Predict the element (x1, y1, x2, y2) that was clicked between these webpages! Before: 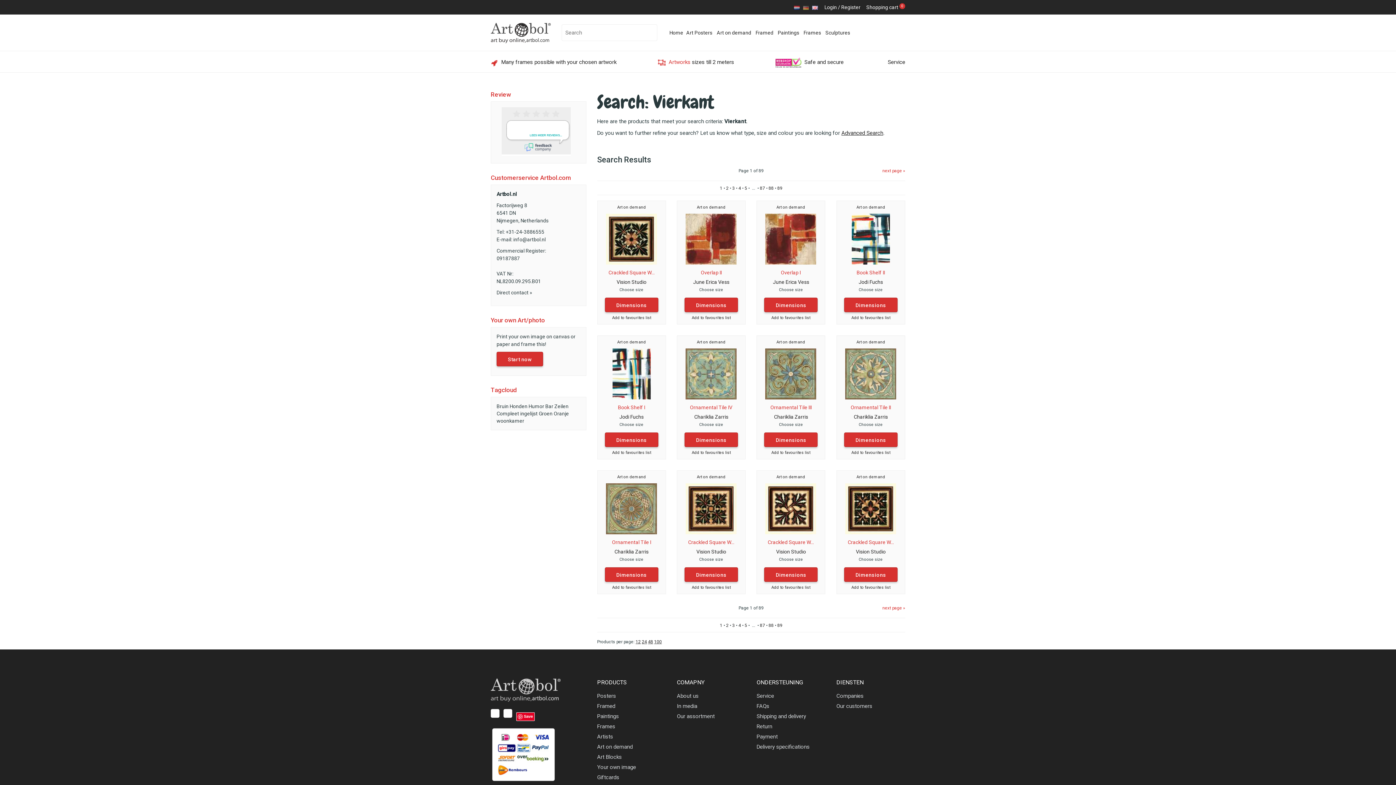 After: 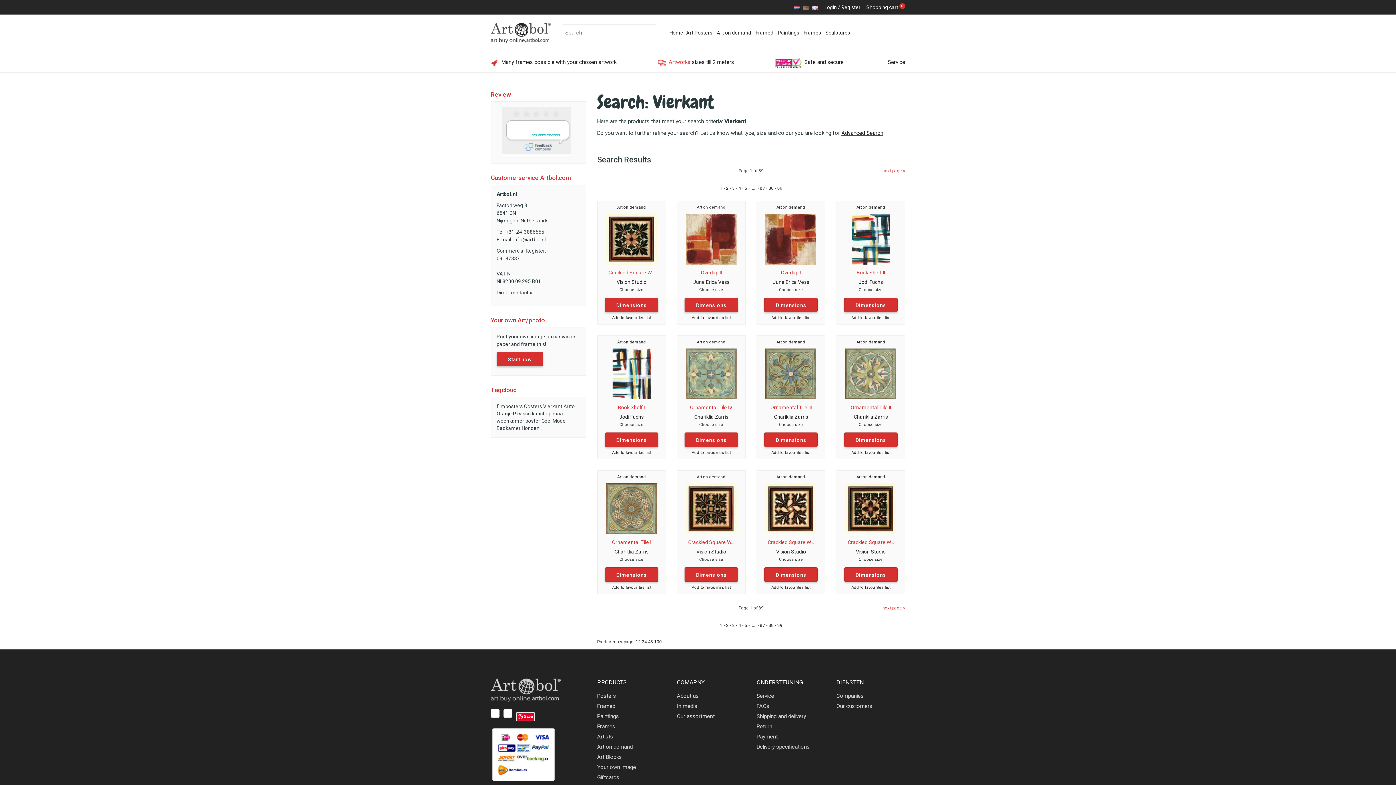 Action: label: 1 bbox: (720, 623, 722, 628)